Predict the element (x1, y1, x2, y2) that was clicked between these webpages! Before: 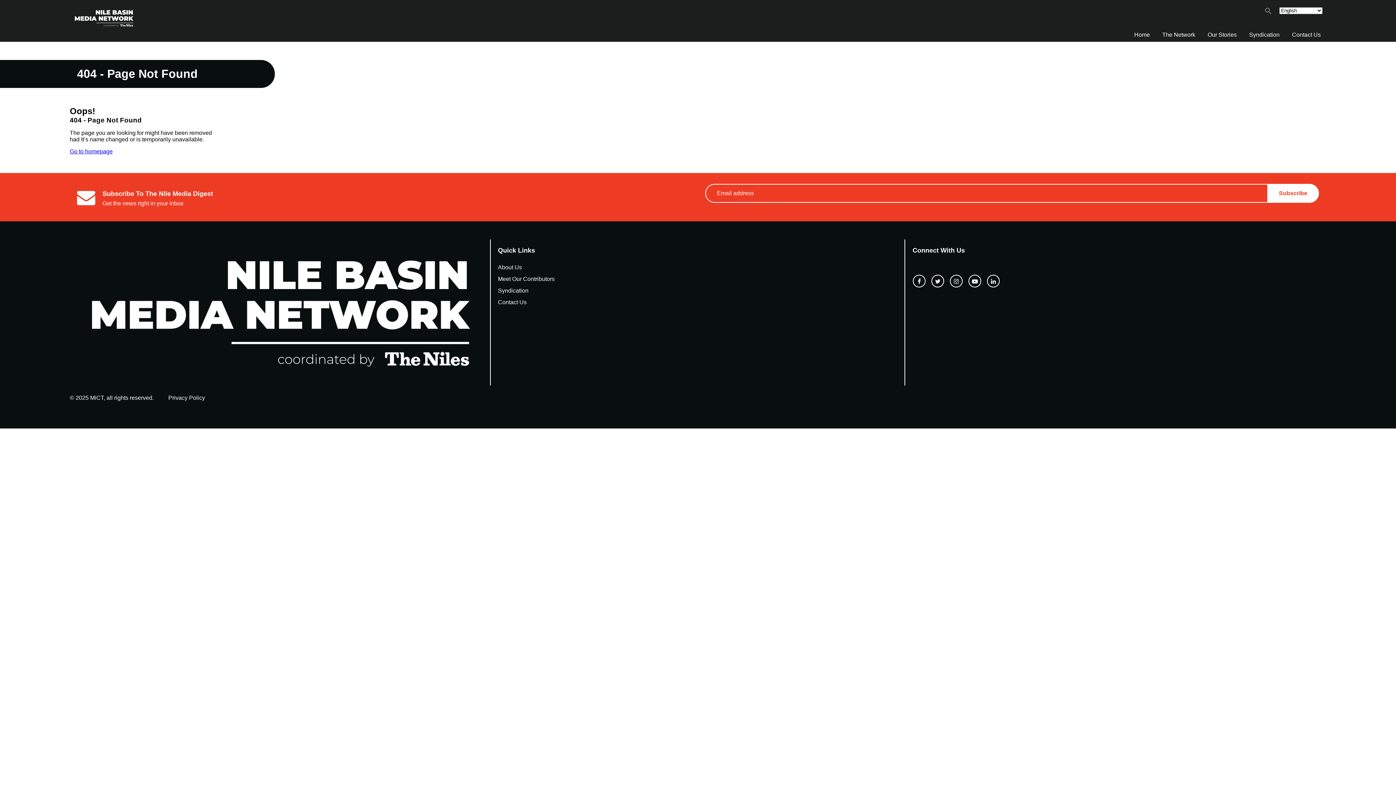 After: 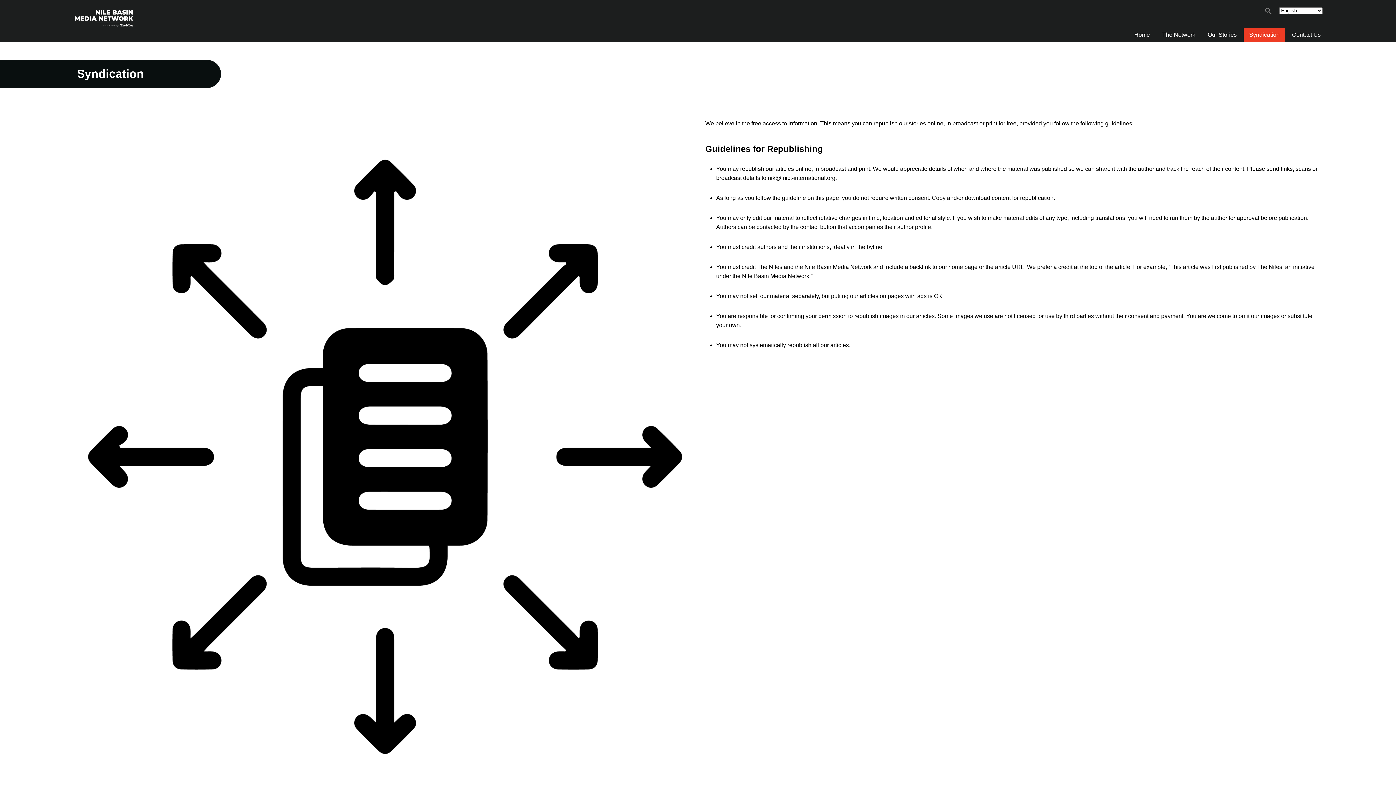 Action: bbox: (1244, 28, 1285, 41) label: Syndication